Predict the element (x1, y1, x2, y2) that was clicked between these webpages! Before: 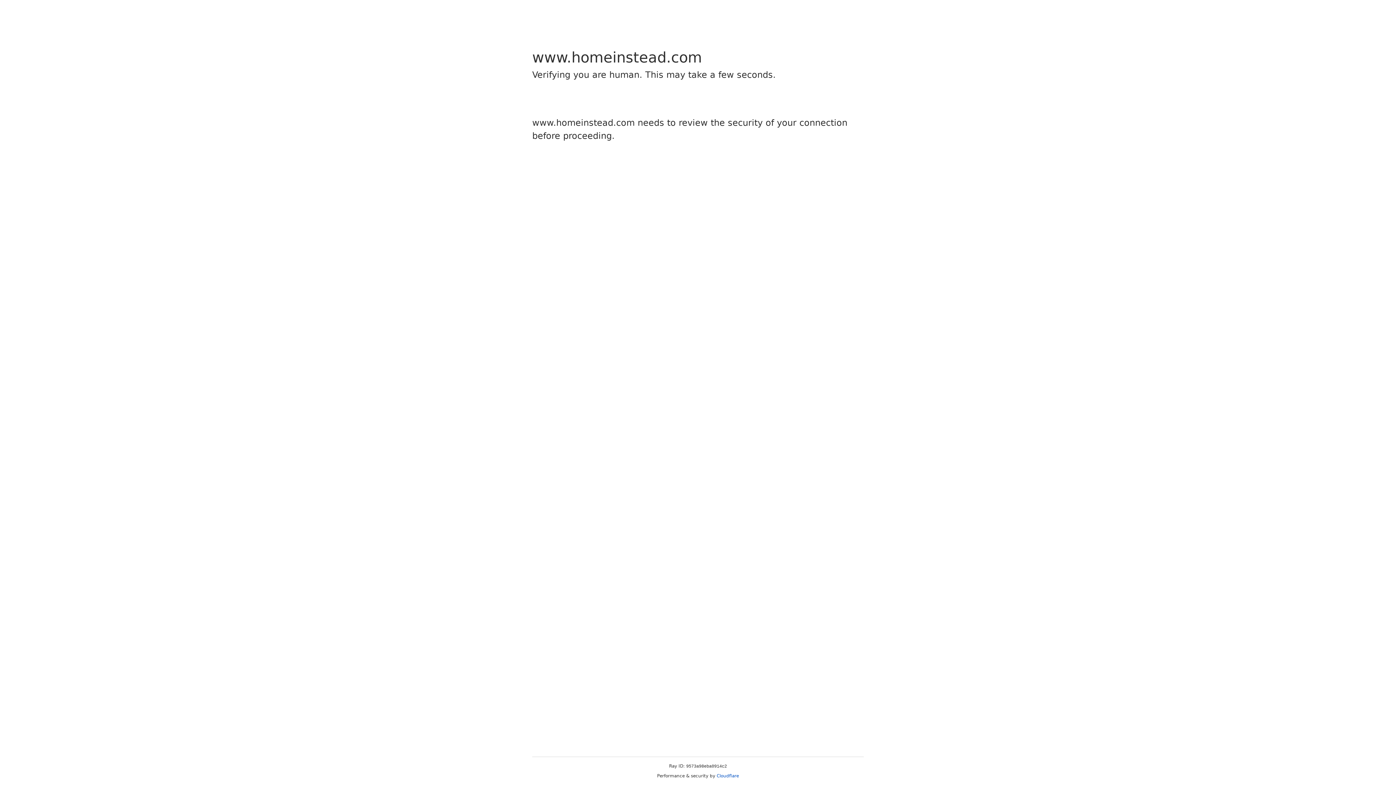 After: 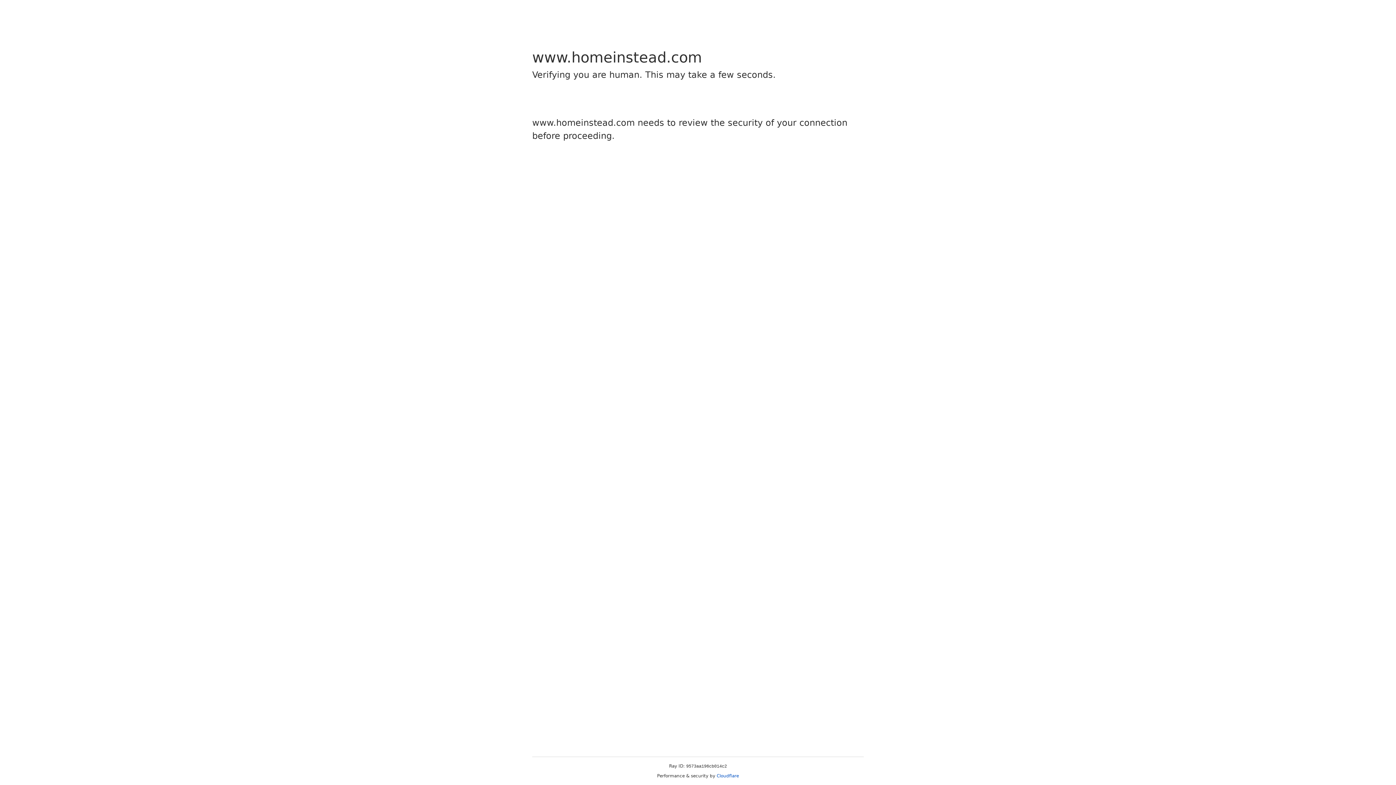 Action: bbox: (716, 773, 739, 778) label: Cloudflare